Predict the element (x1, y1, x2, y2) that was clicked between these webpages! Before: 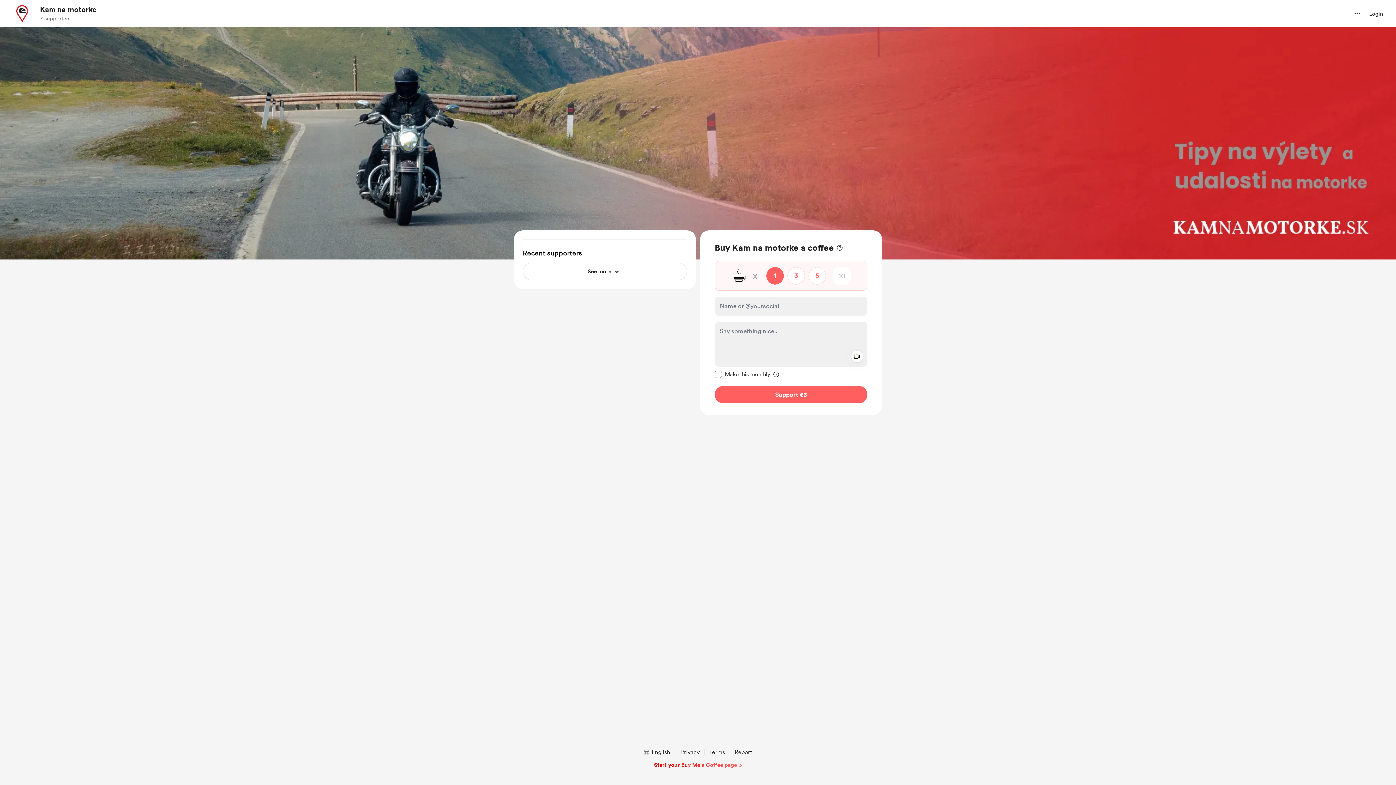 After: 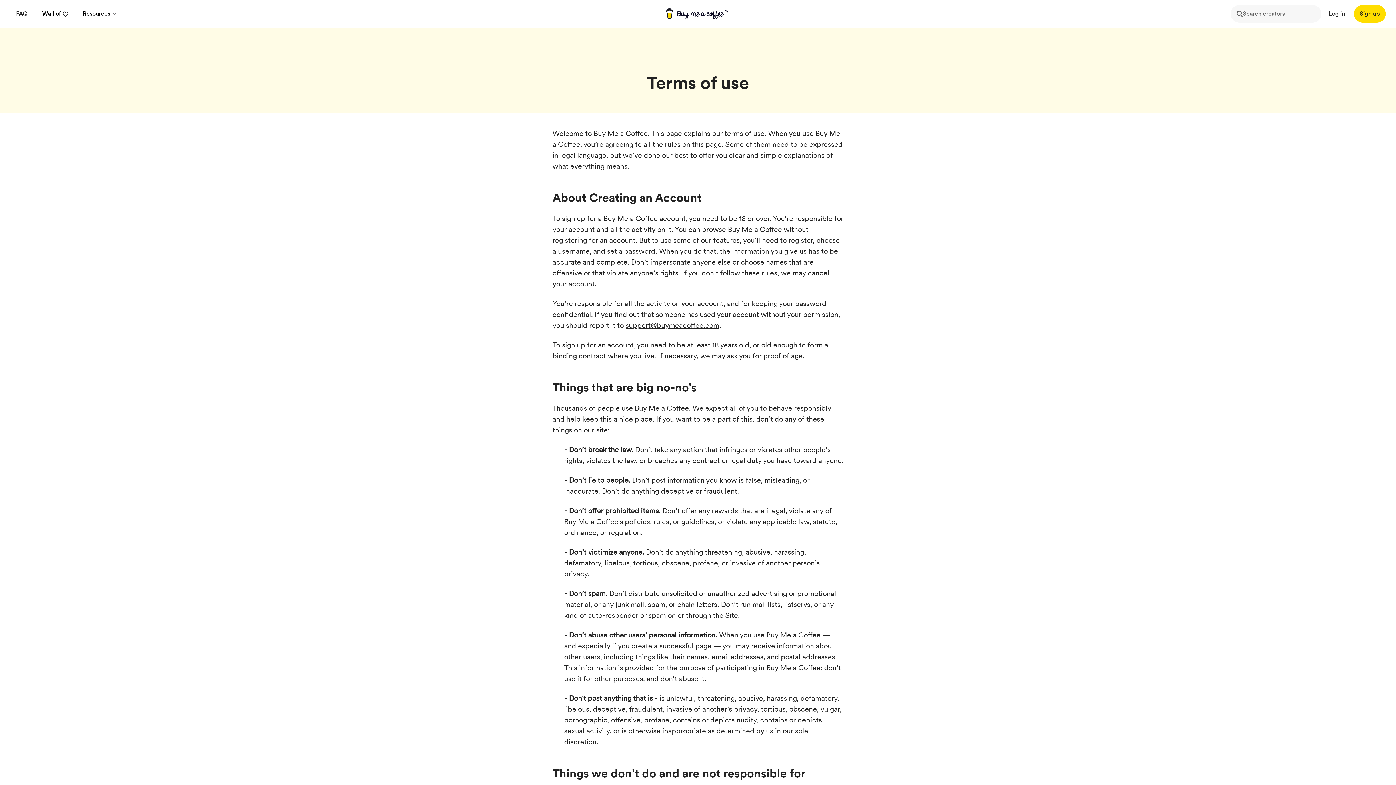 Action: bbox: (706, 748, 728, 757) label: Terms